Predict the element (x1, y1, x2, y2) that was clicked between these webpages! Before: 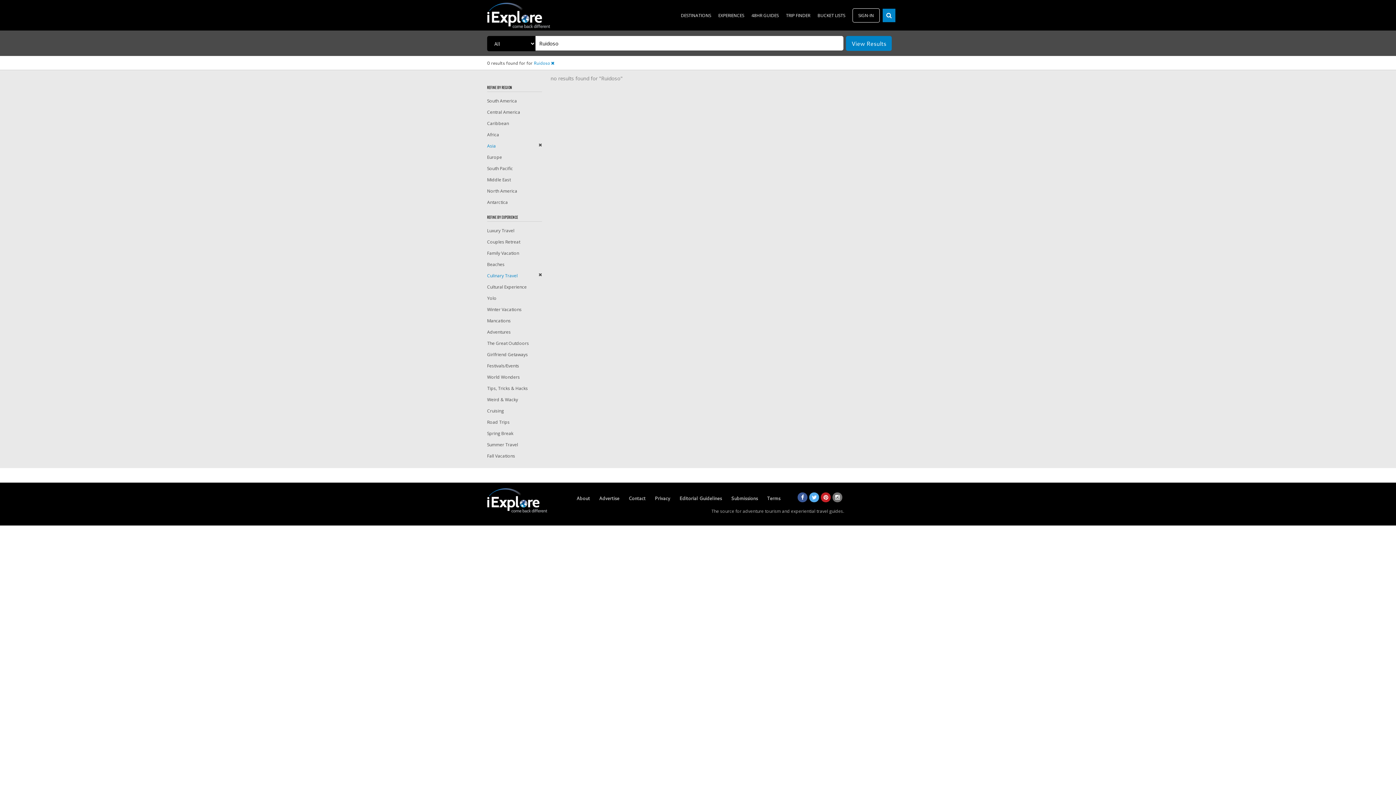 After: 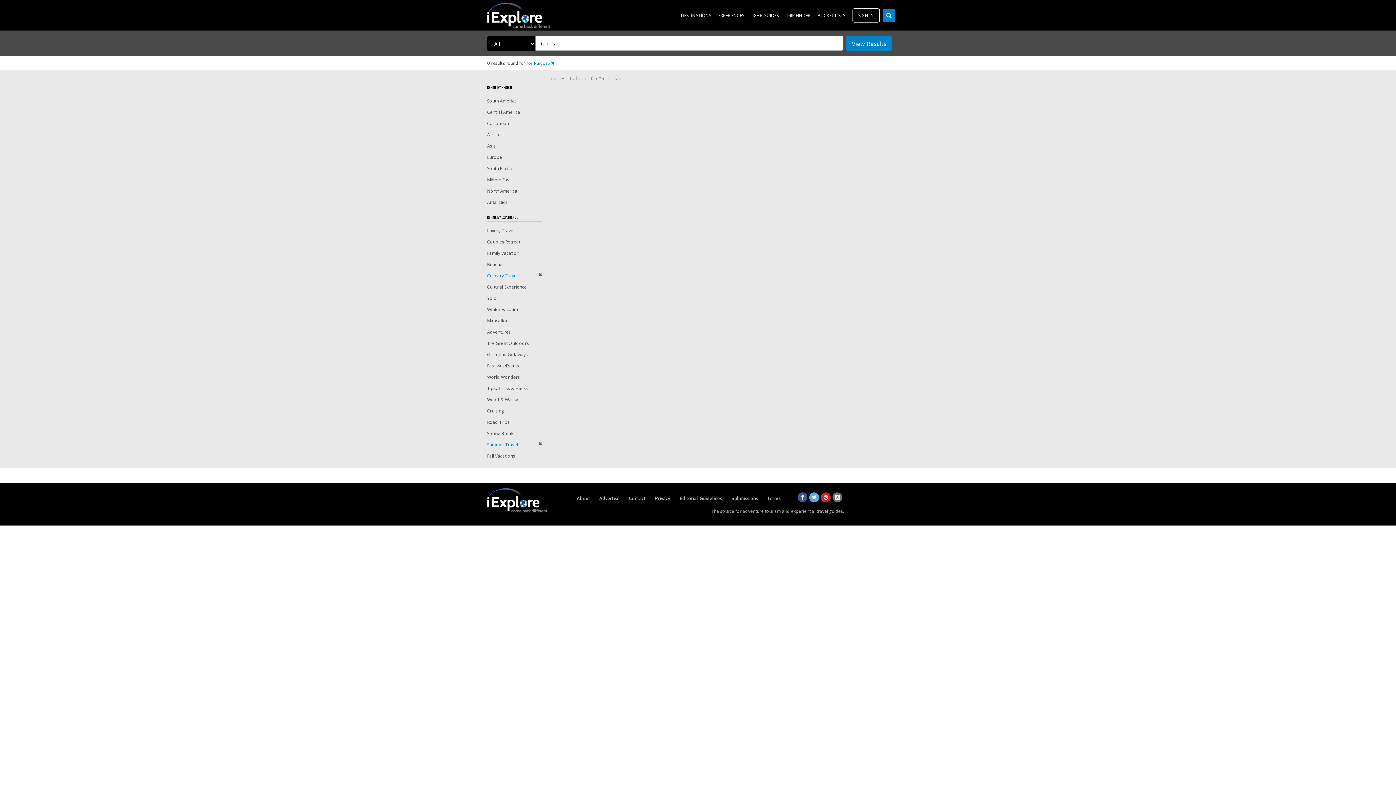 Action: label: Summer Travel bbox: (487, 441, 518, 448)